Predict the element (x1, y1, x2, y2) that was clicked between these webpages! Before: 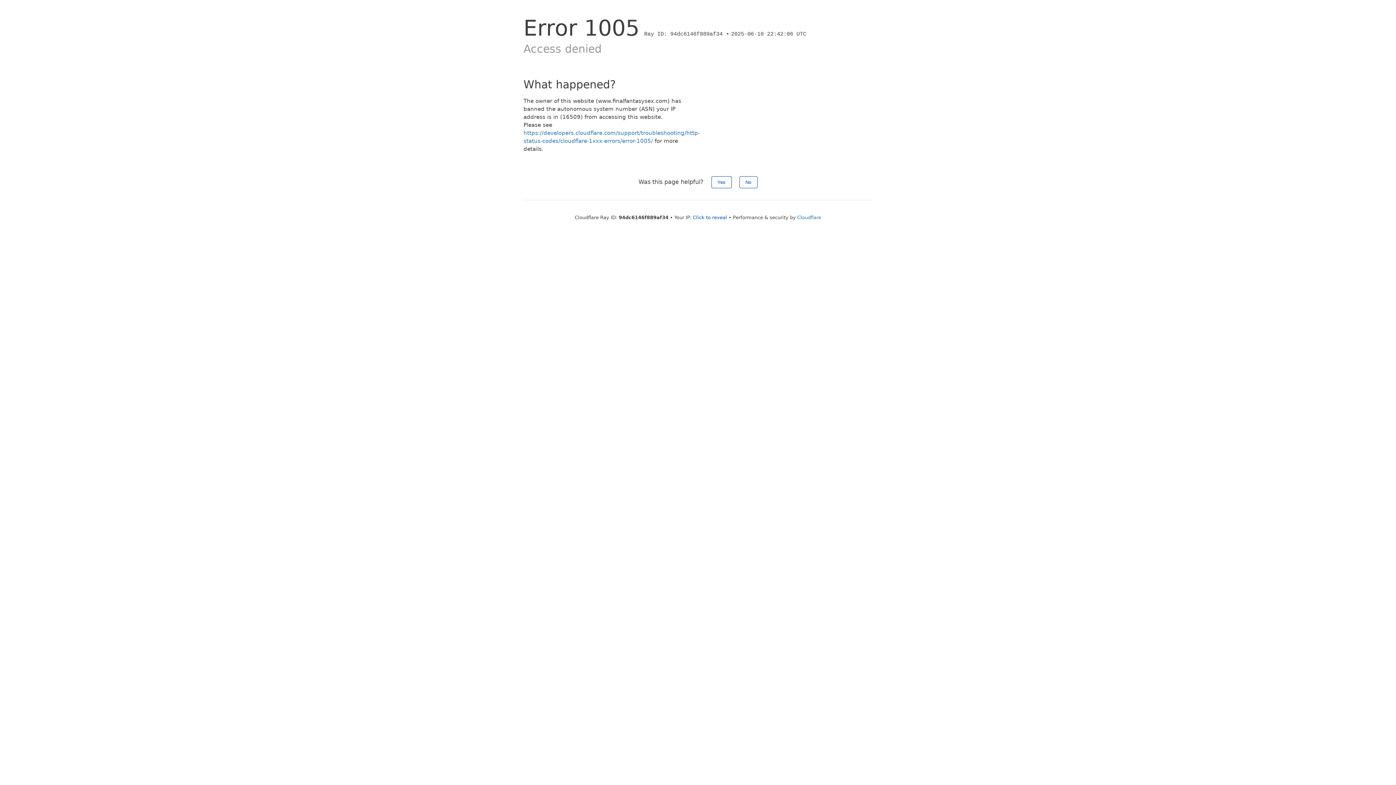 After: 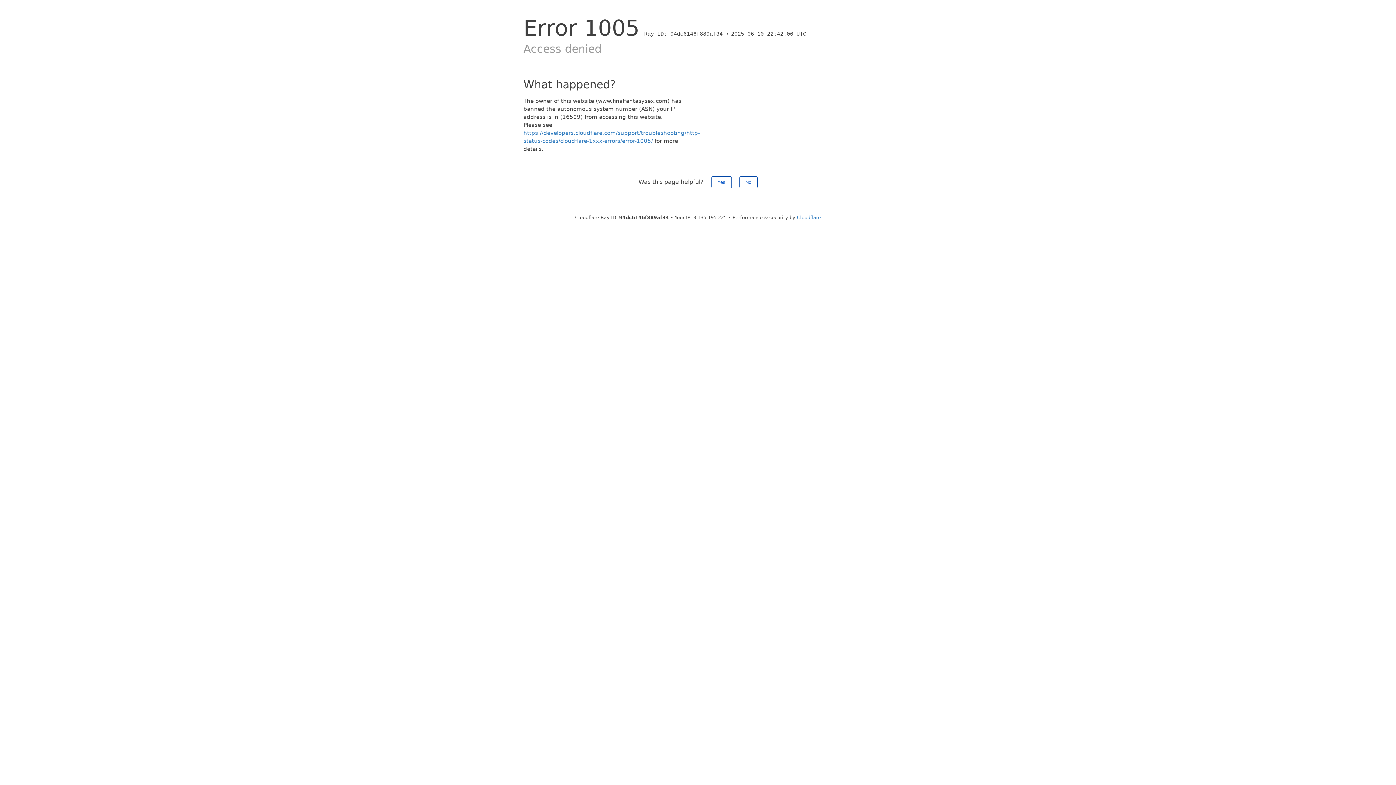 Action: label: Click to reveal bbox: (693, 214, 727, 220)